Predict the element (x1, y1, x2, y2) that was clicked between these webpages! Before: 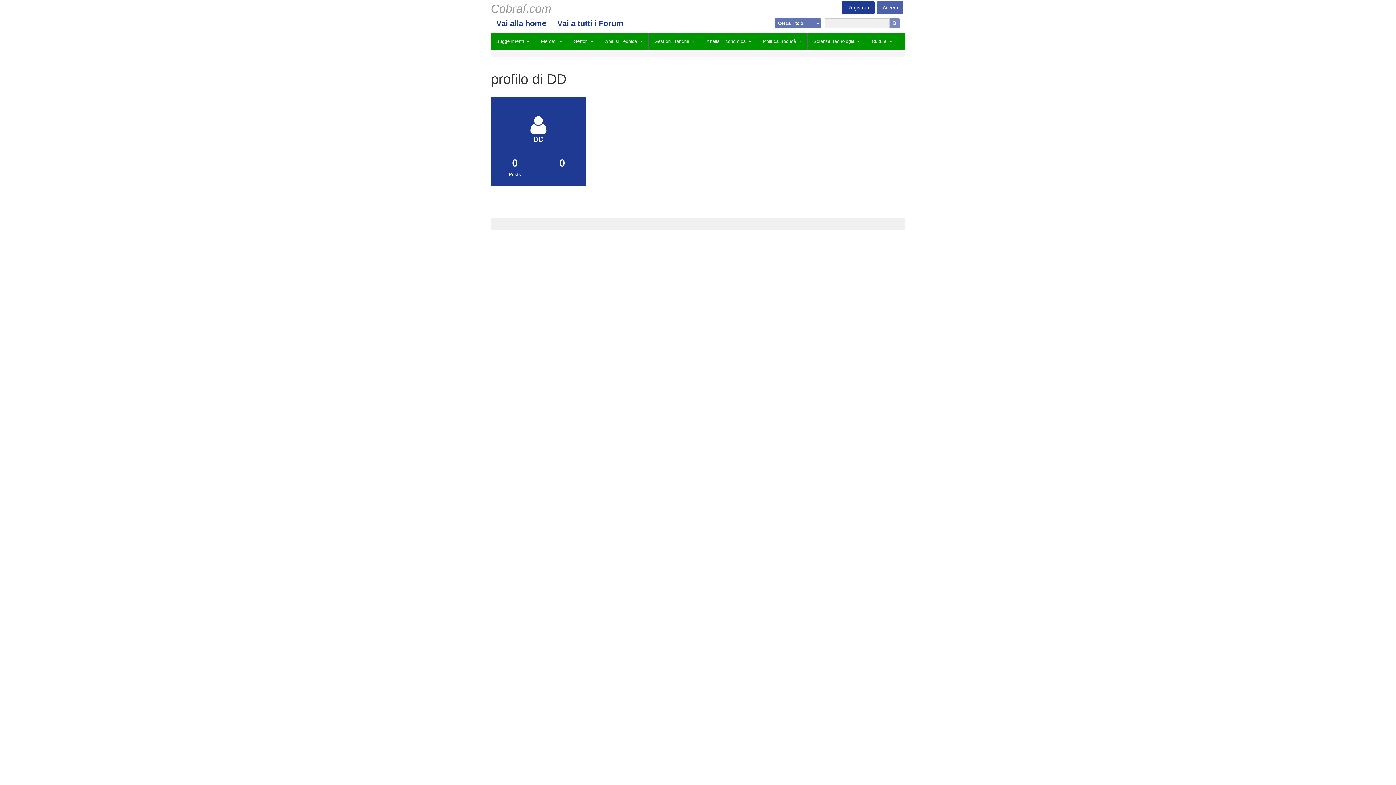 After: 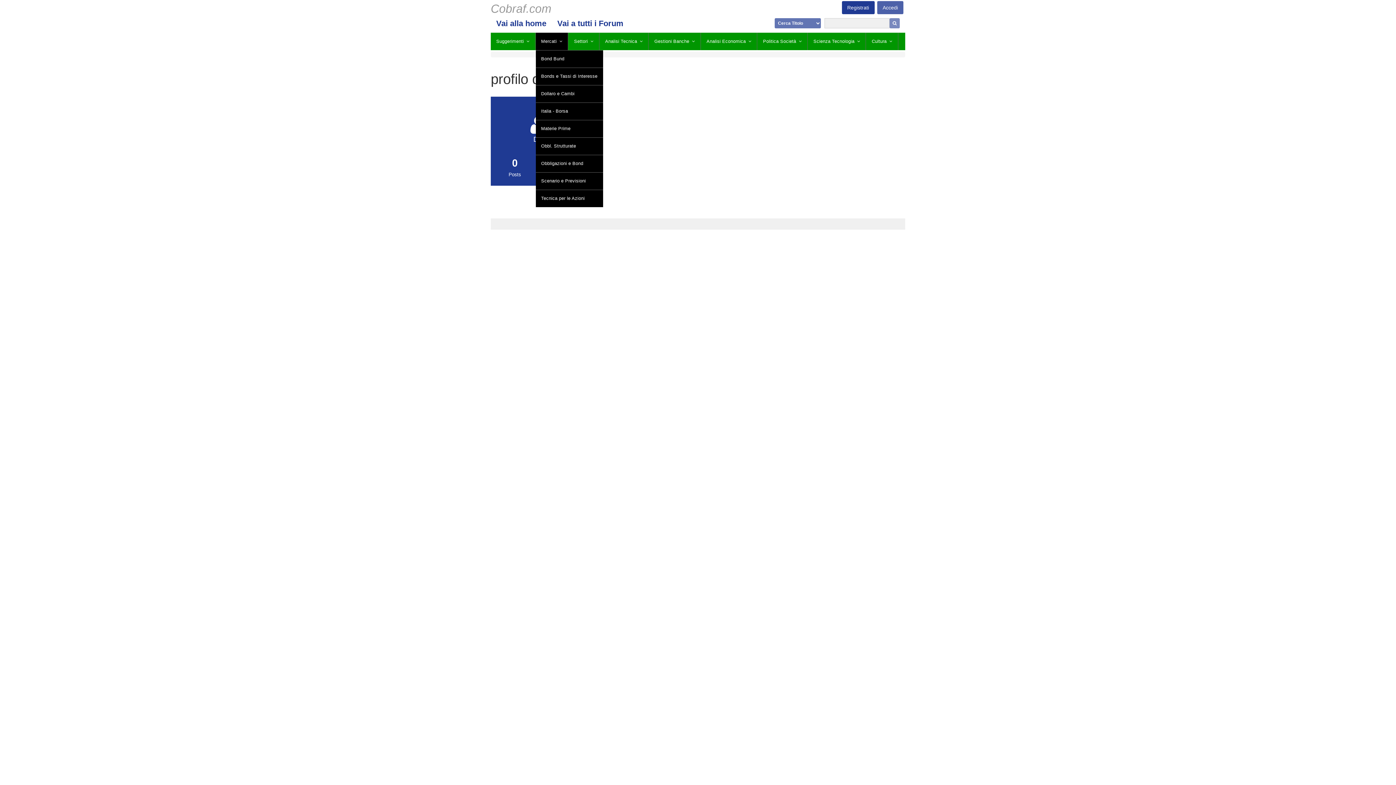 Action: bbox: (535, 32, 568, 50) label: Mercati